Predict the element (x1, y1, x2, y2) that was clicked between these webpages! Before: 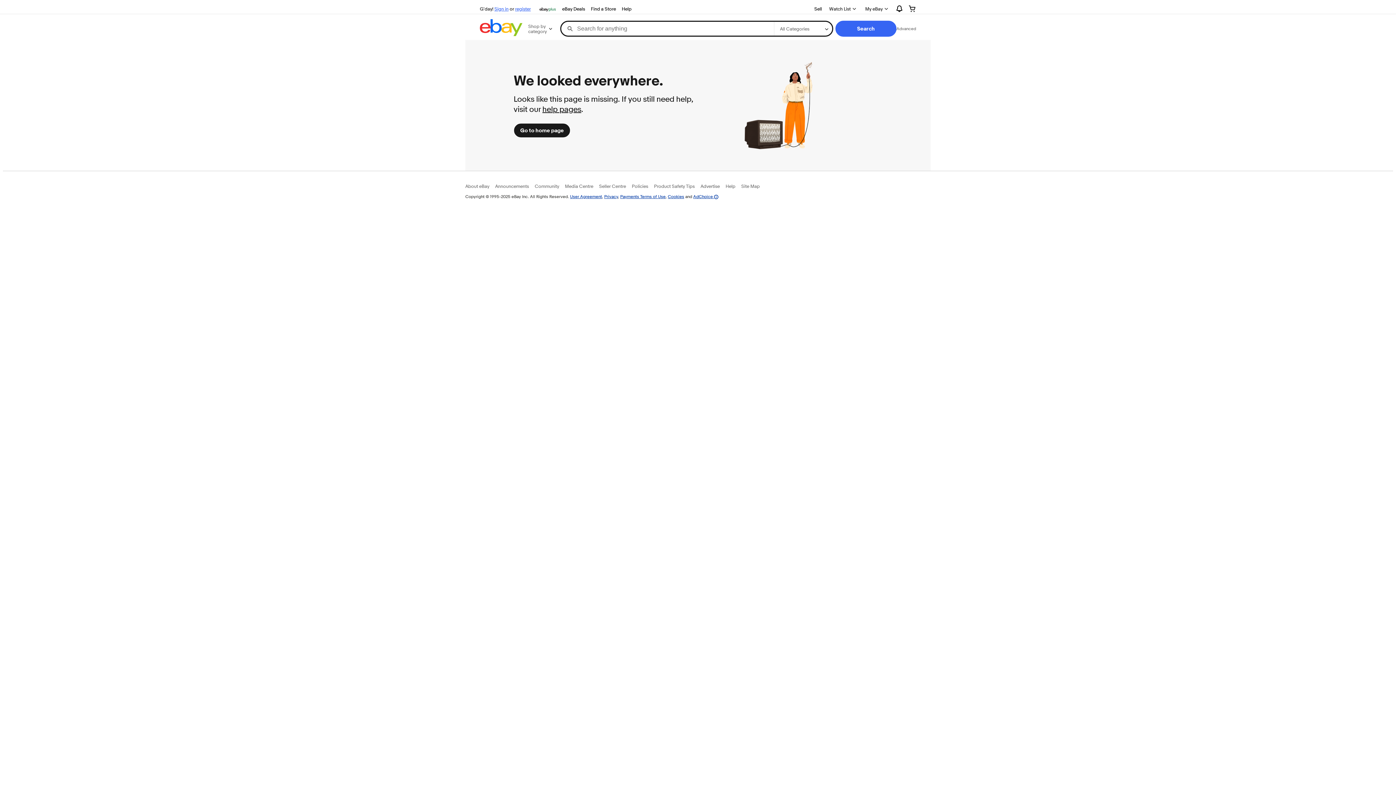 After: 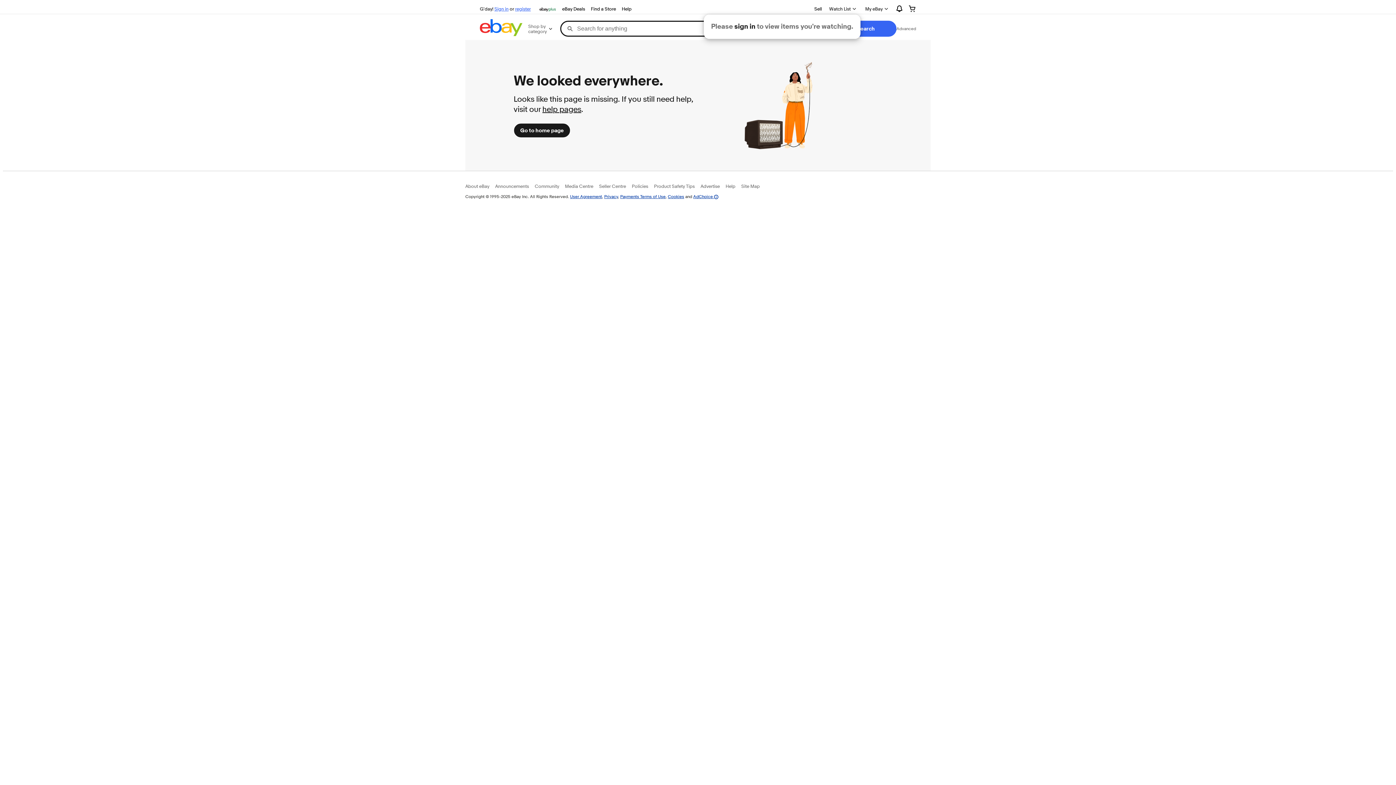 Action: bbox: (825, 2, 861, 14) label: Watch List